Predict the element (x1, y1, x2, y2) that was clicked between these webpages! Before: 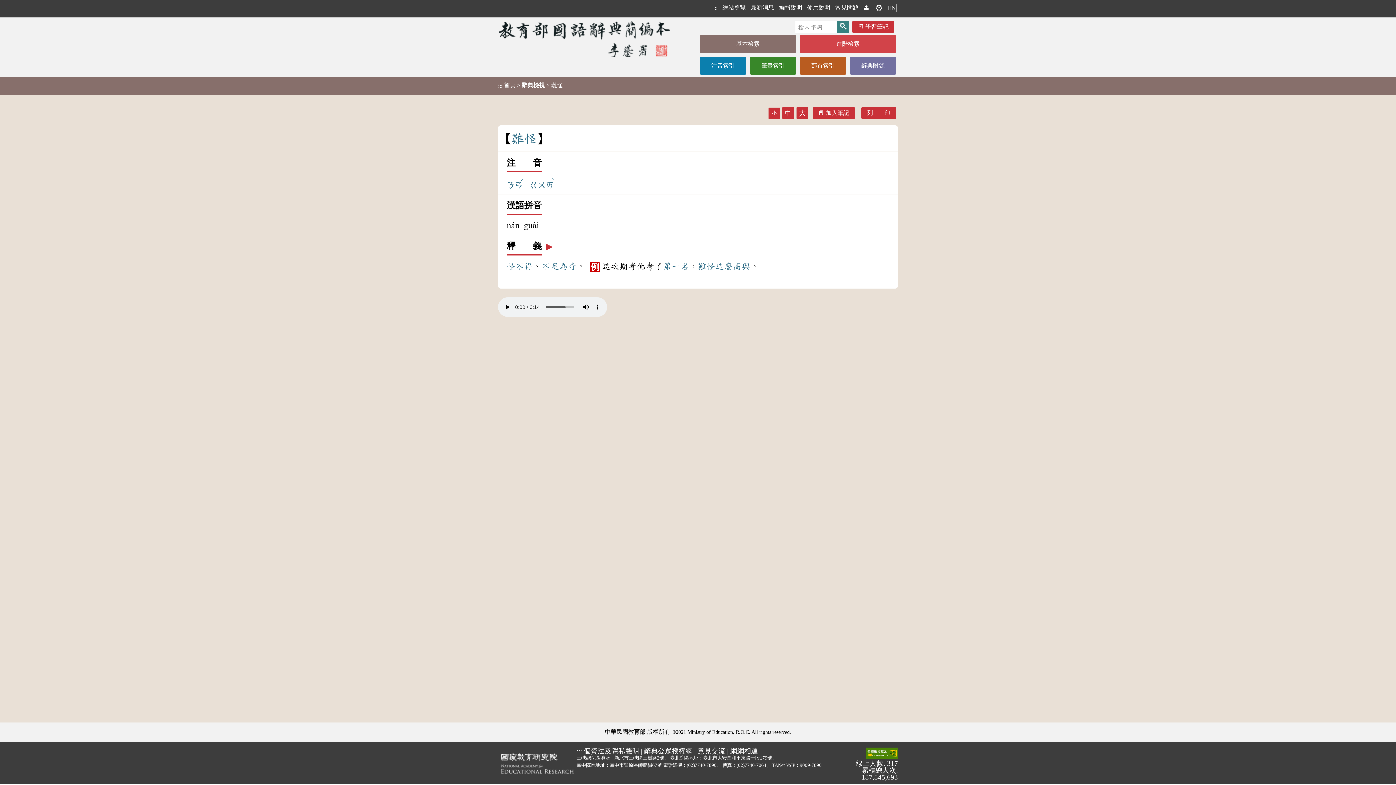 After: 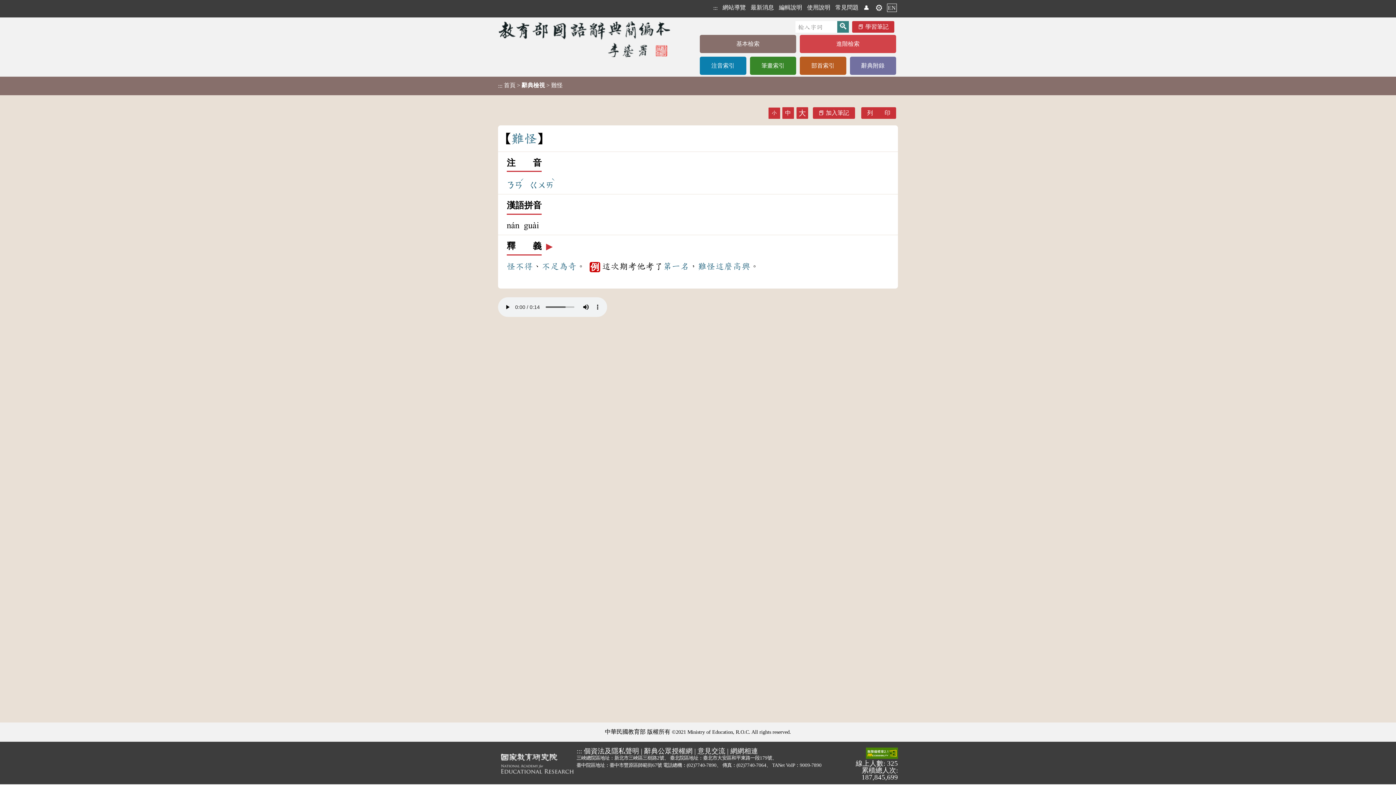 Action: bbox: (695, 266, 713, 276) label: 難怪